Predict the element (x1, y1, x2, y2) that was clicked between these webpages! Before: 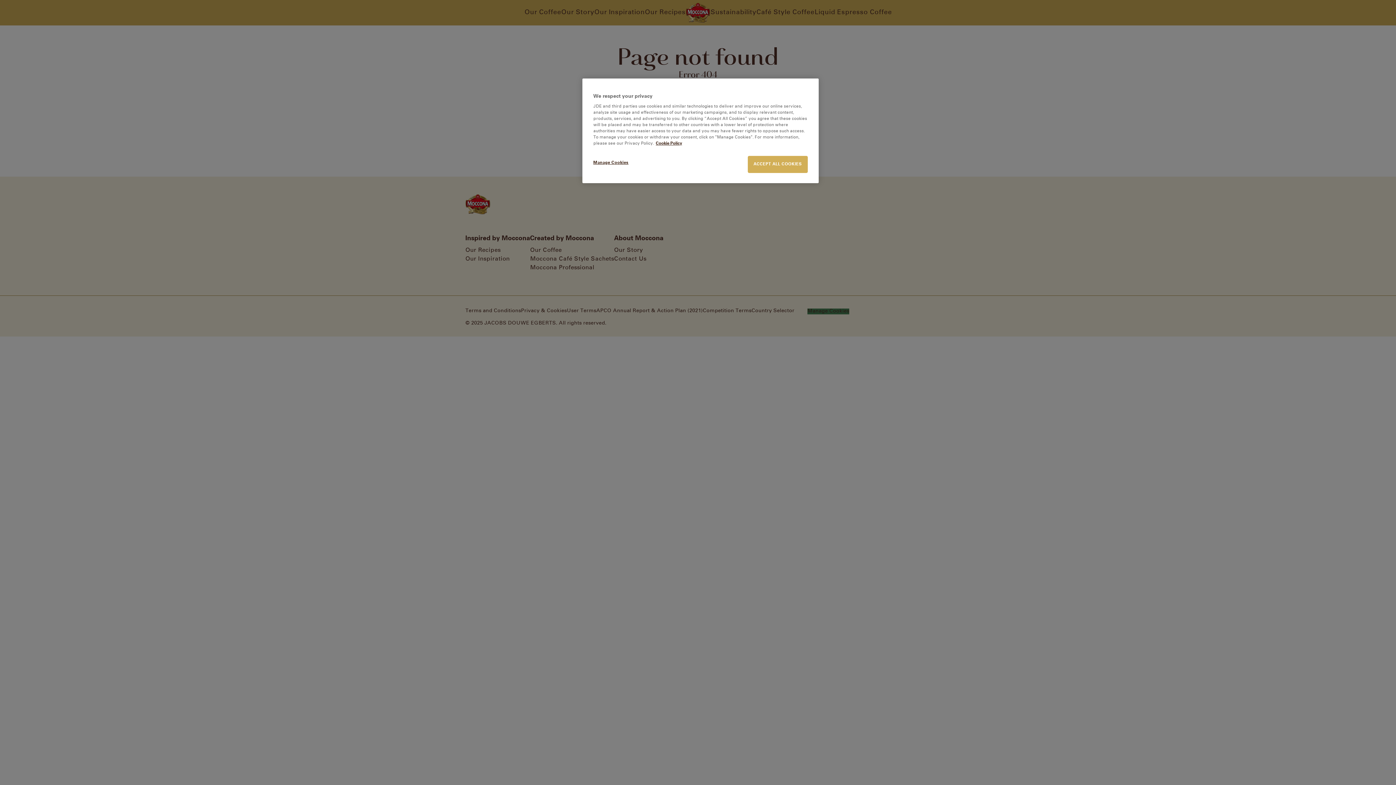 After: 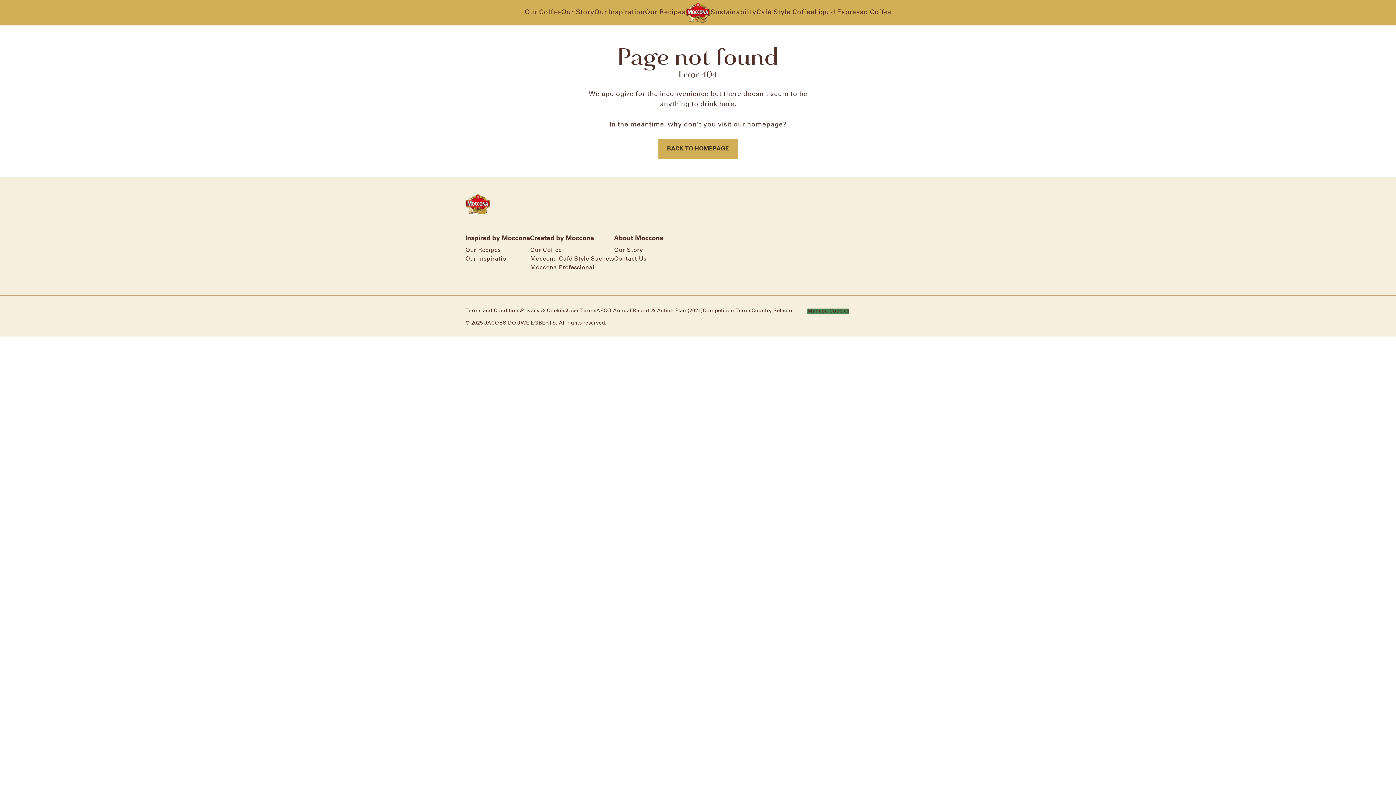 Action: bbox: (747, 156, 808, 173) label: ACCEPT ALL COOKIES